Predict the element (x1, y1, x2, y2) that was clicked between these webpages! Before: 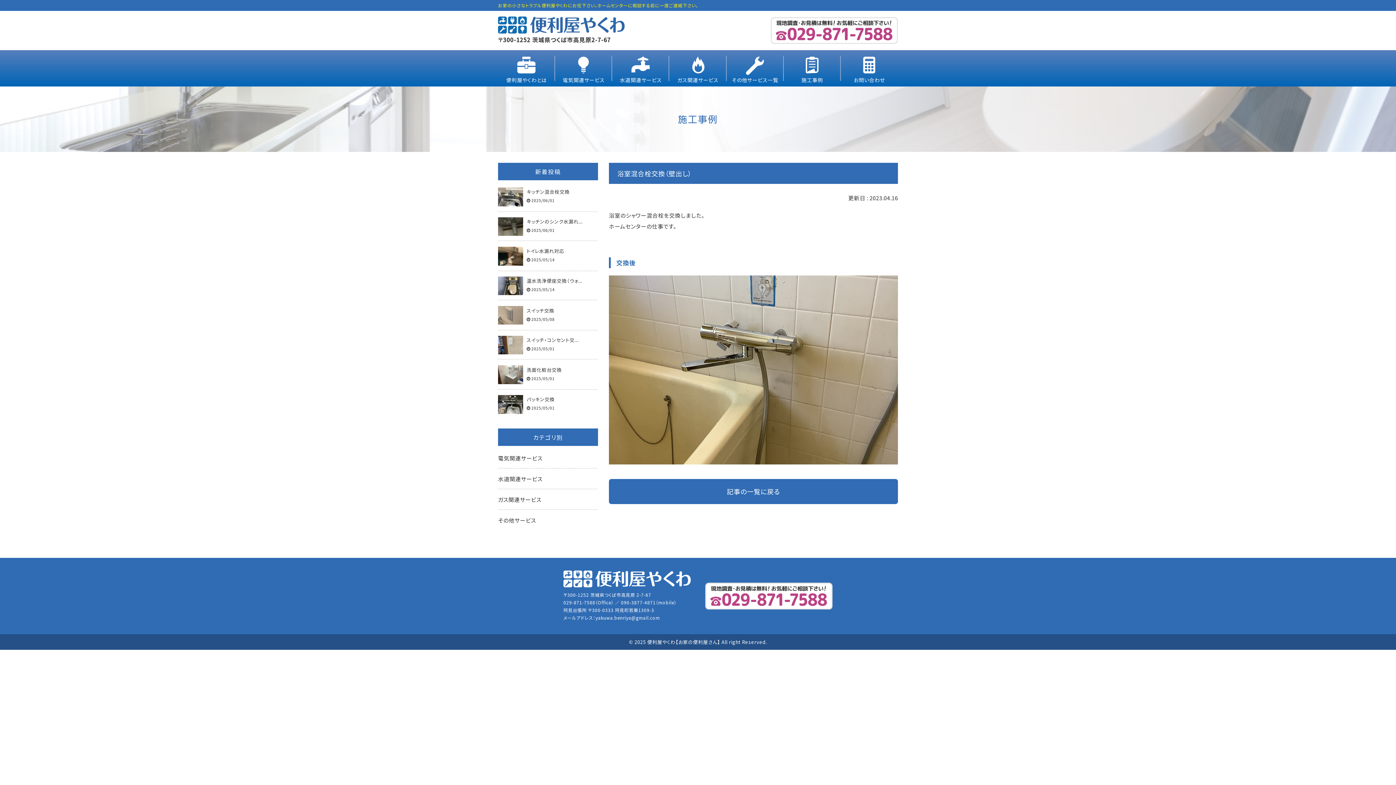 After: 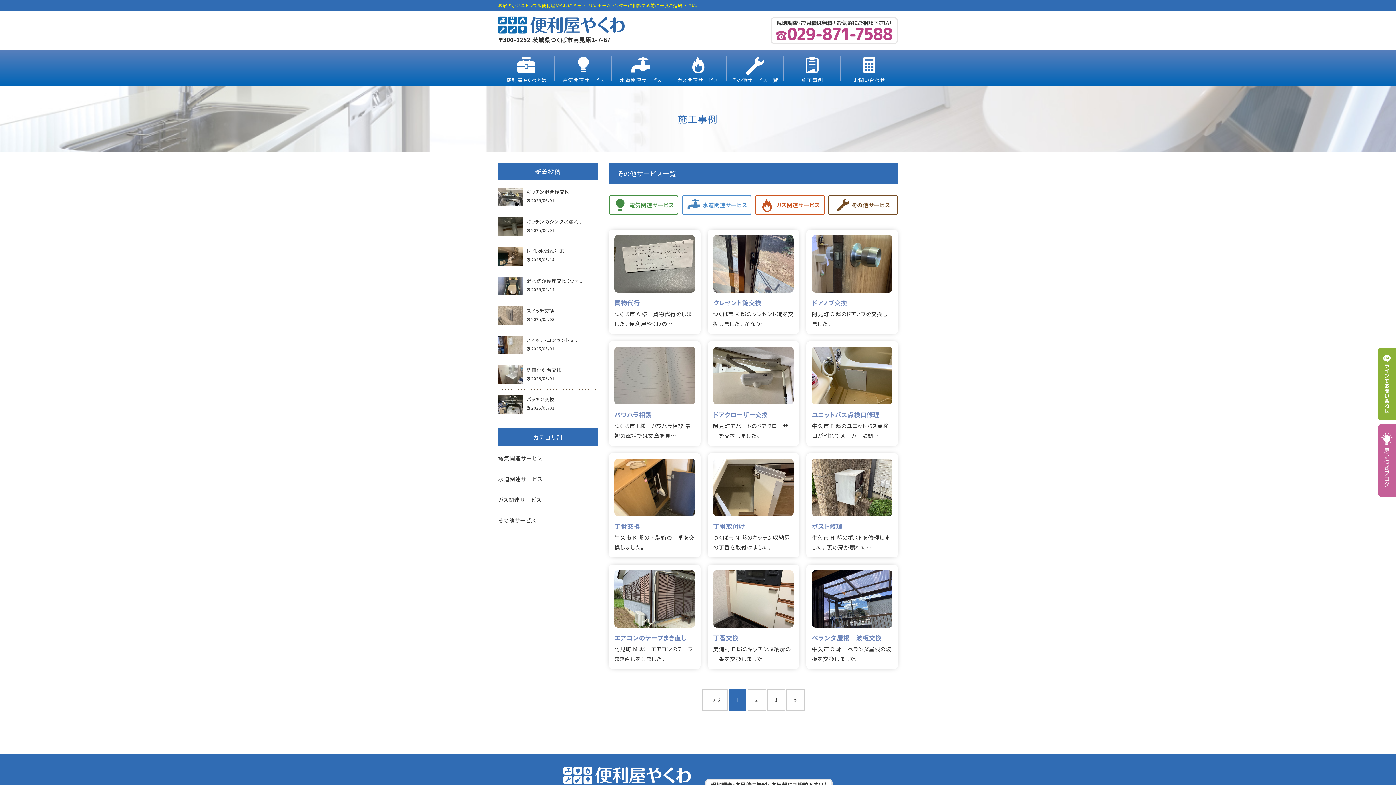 Action: bbox: (498, 516, 536, 524) label: その他サービス